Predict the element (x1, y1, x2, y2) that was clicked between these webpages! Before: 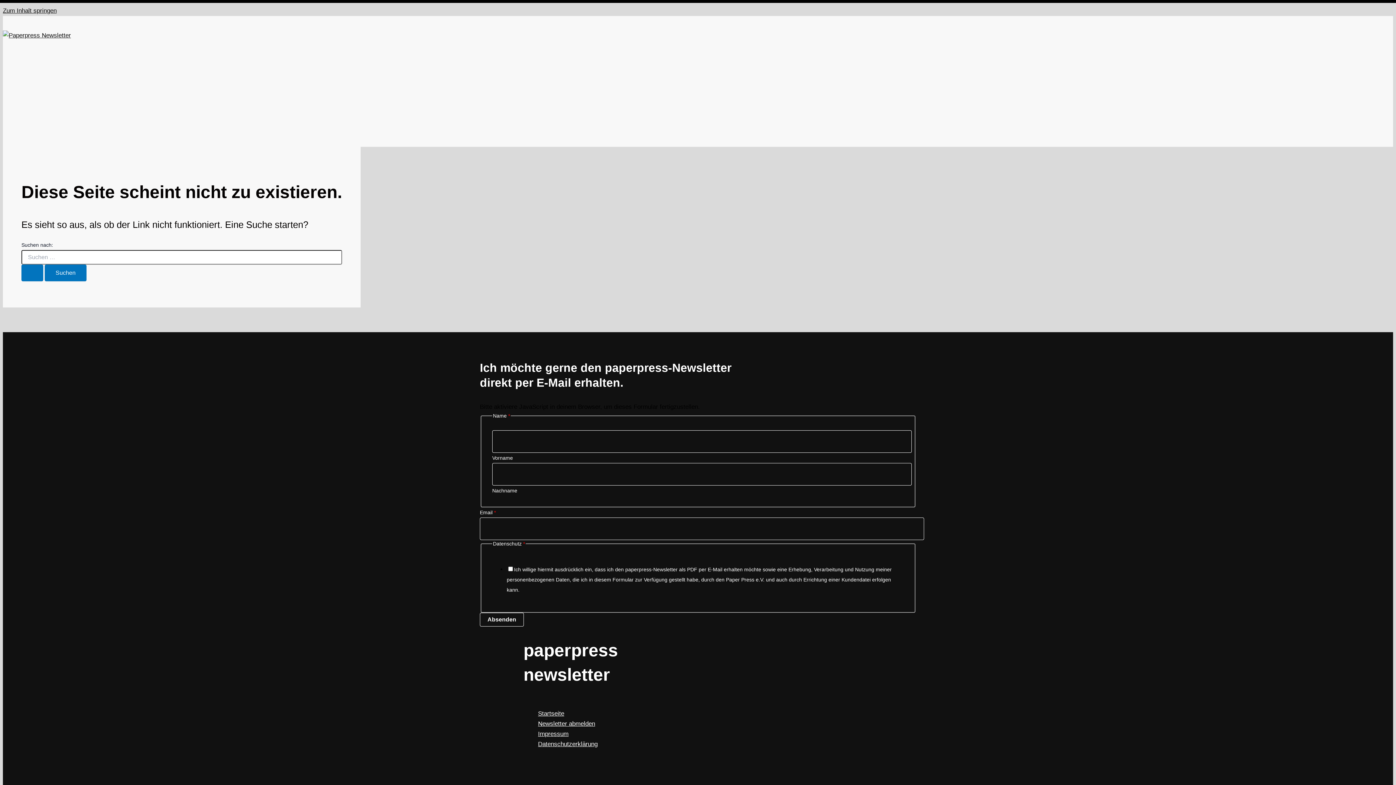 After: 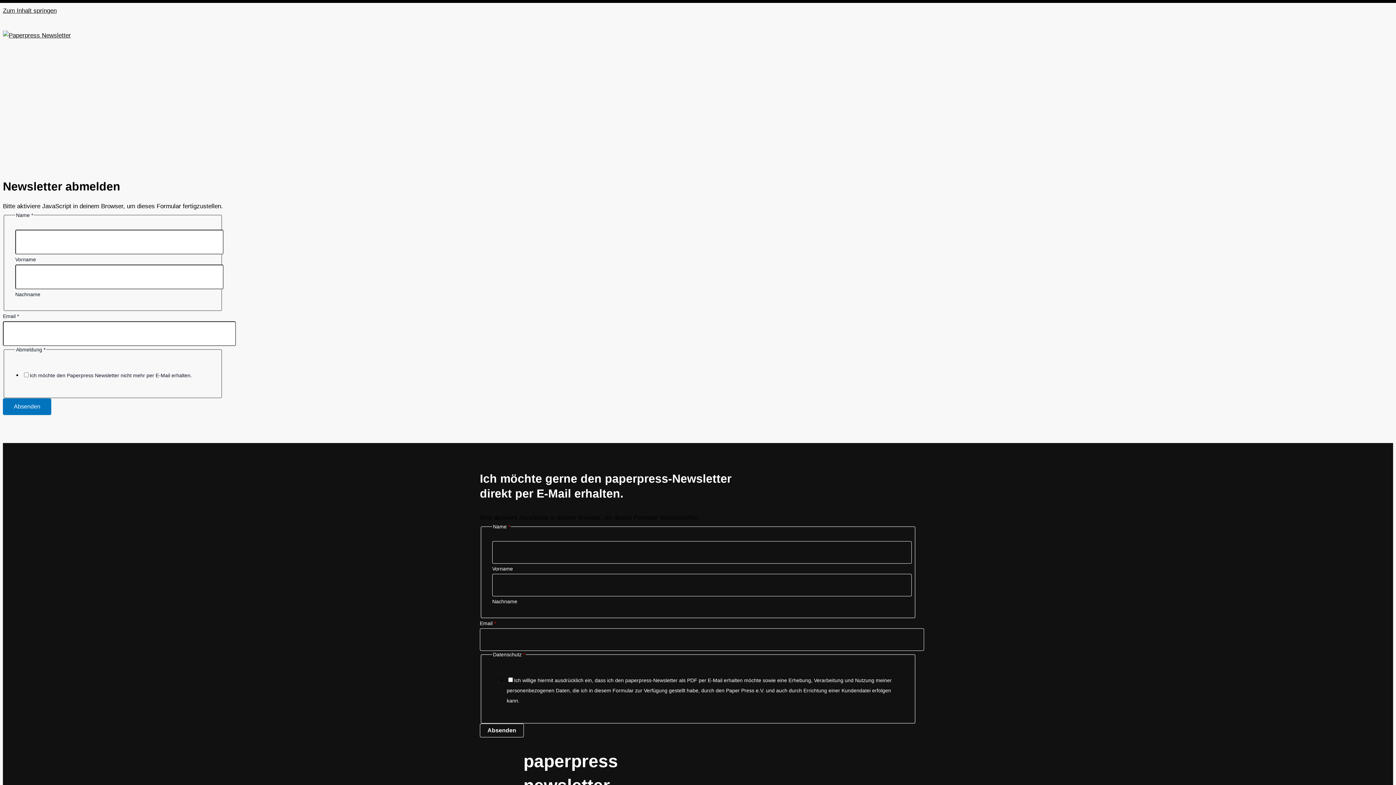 Action: label: Newsletter abmelden bbox: (538, 719, 595, 729)